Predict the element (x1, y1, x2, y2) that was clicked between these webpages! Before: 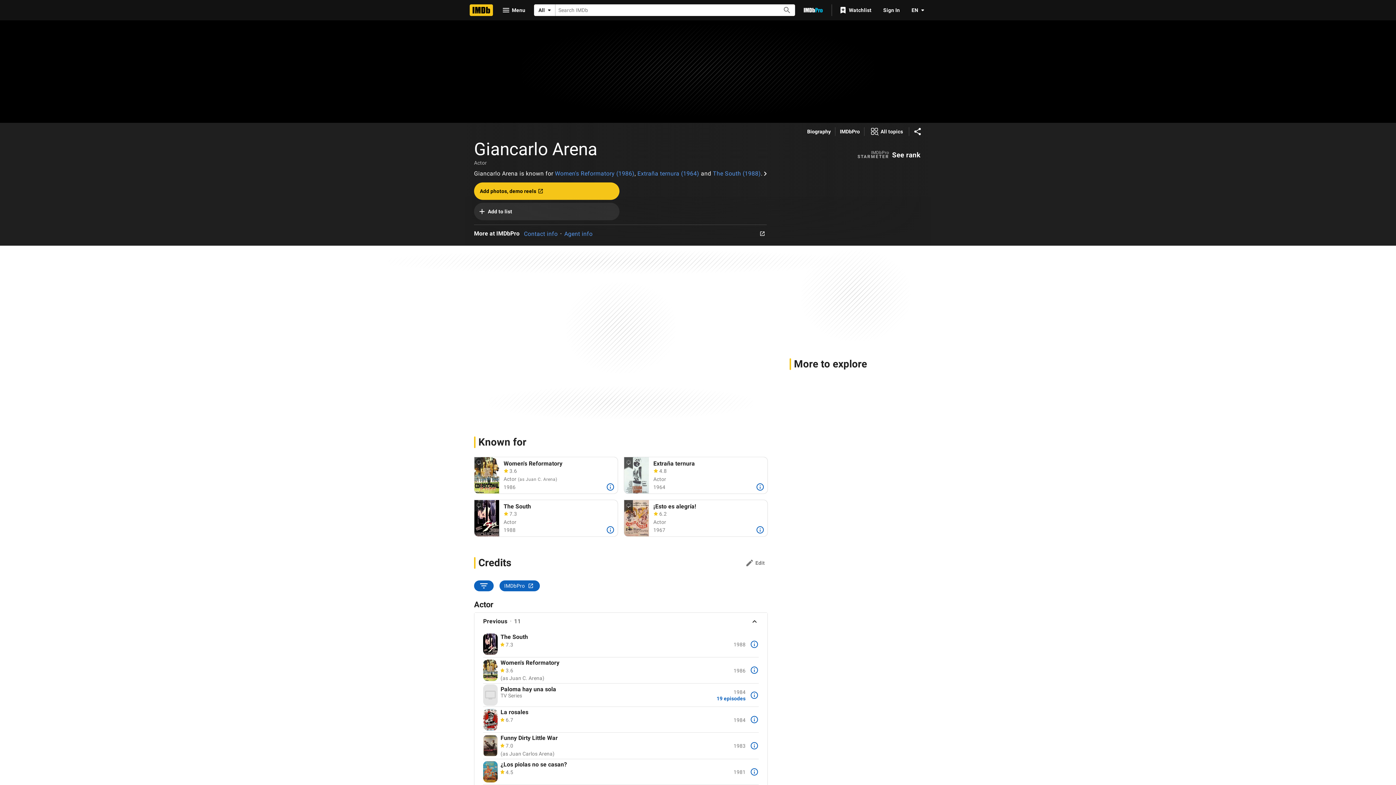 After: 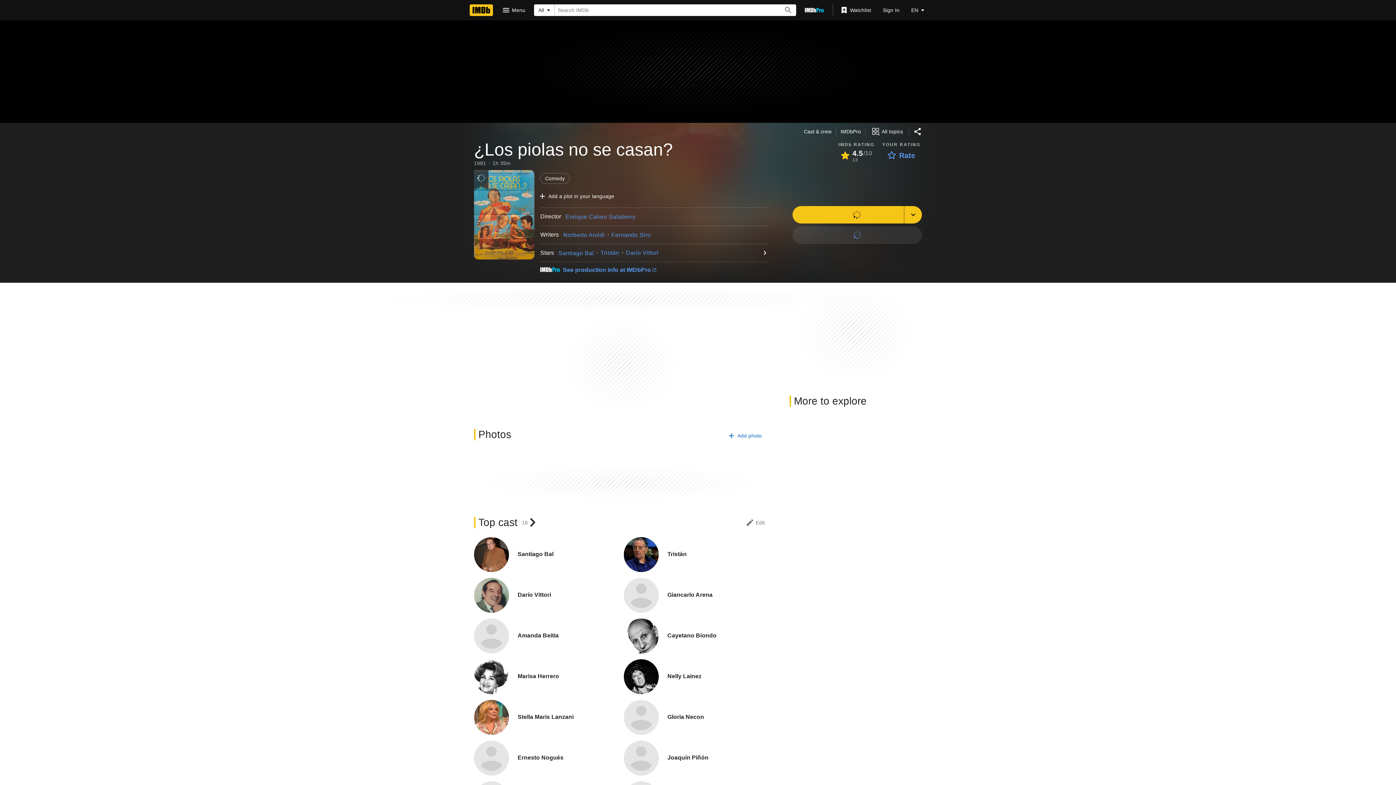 Action: label: ¿Los piolas no se casan? bbox: (483, 761, 497, 782)